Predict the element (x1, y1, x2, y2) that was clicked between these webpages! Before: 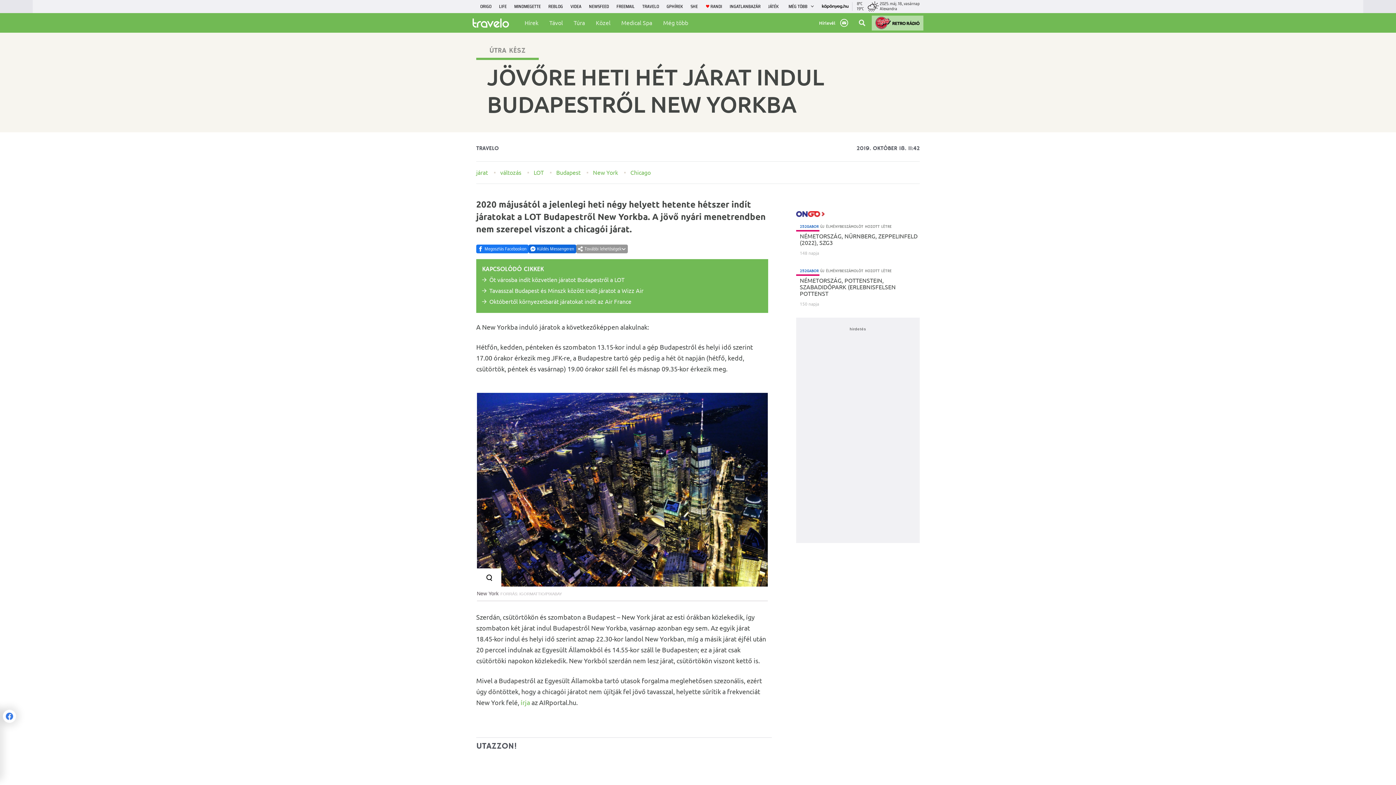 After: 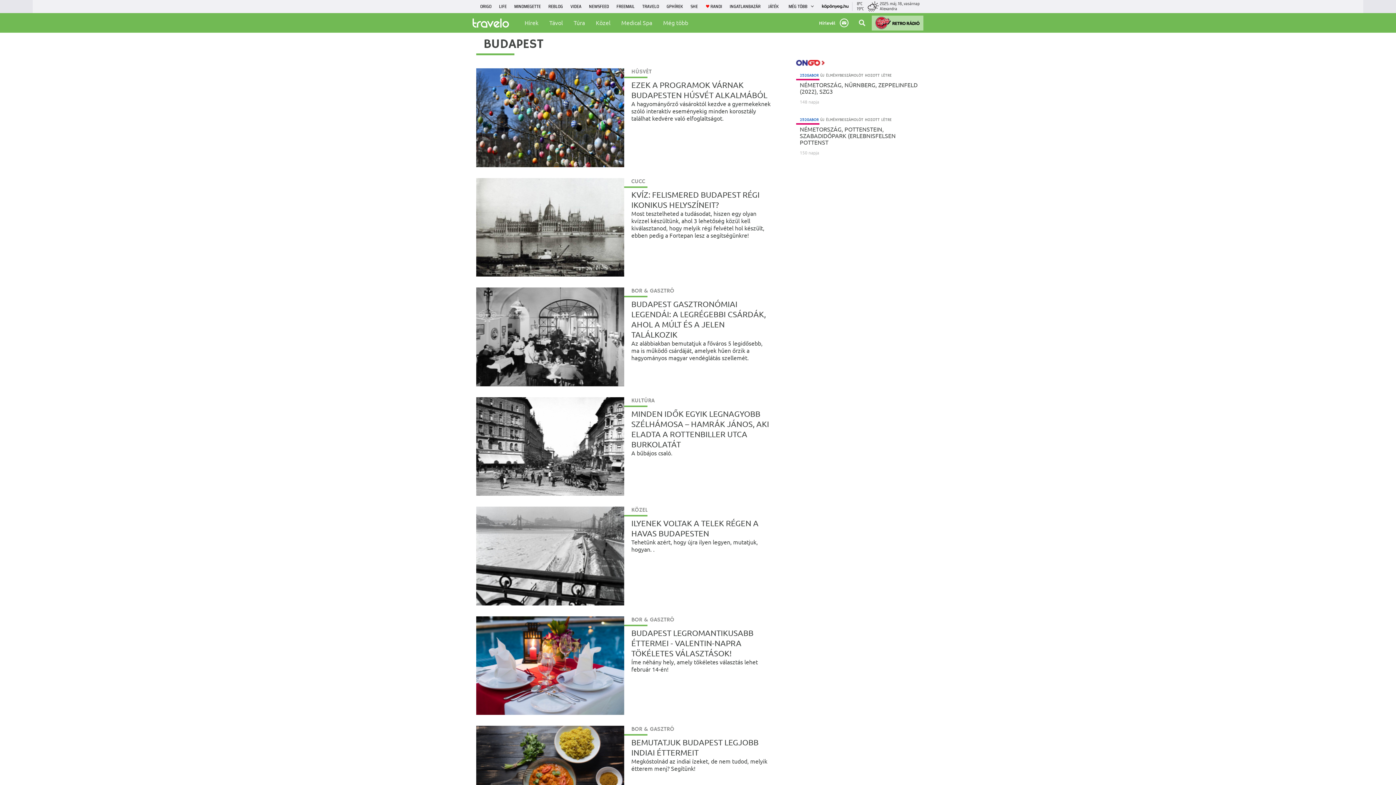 Action: label: Budapest bbox: (545, 168, 580, 177)